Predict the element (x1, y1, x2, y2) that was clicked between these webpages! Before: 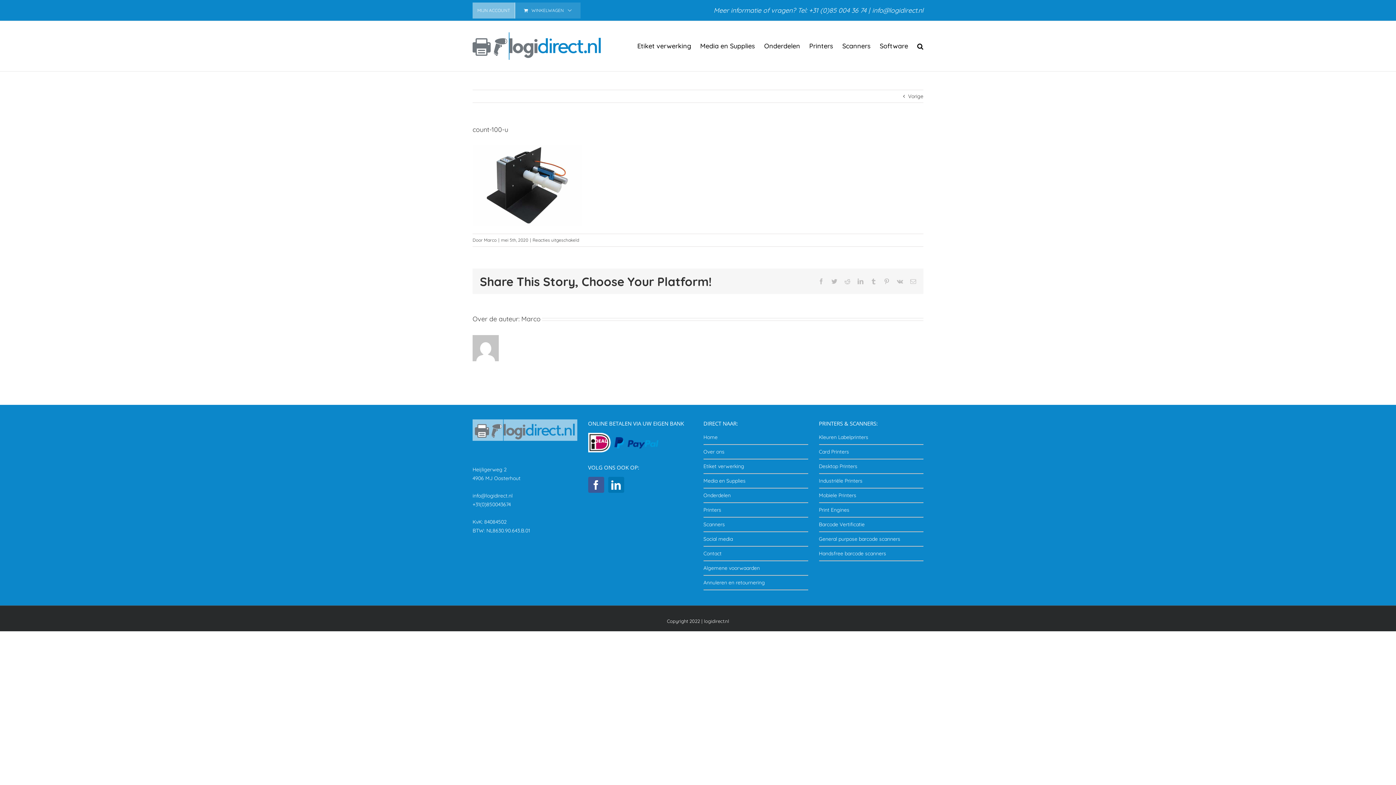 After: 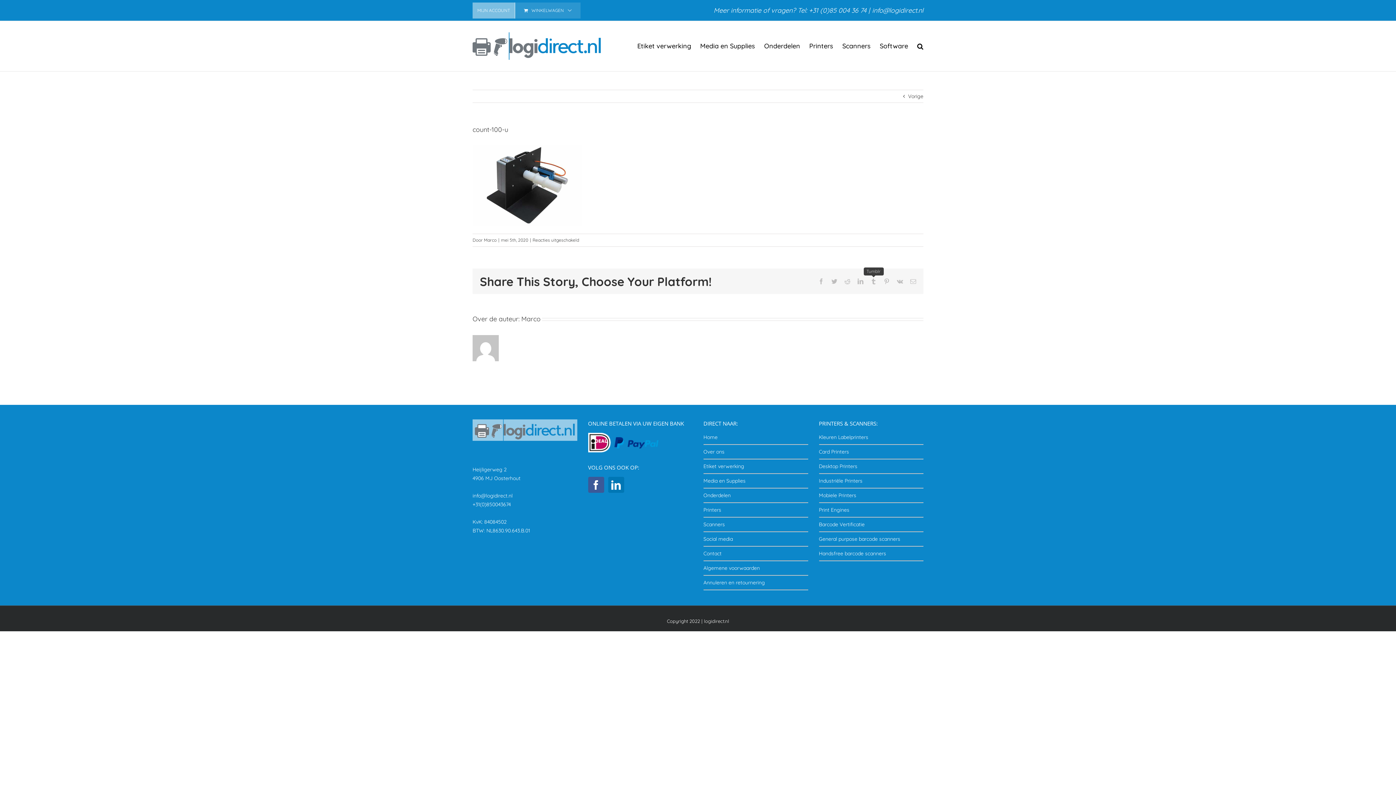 Action: bbox: (870, 278, 876, 284) label: Tumblr